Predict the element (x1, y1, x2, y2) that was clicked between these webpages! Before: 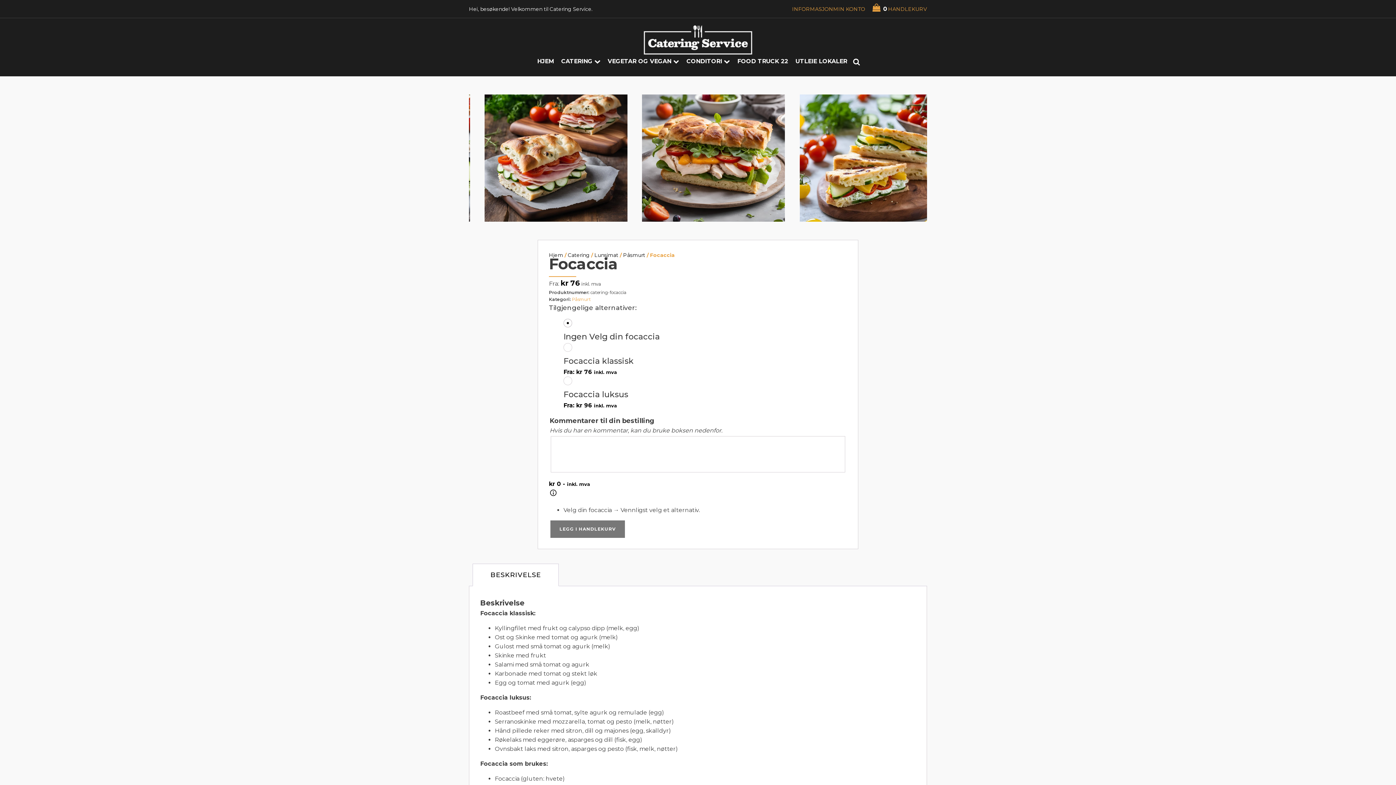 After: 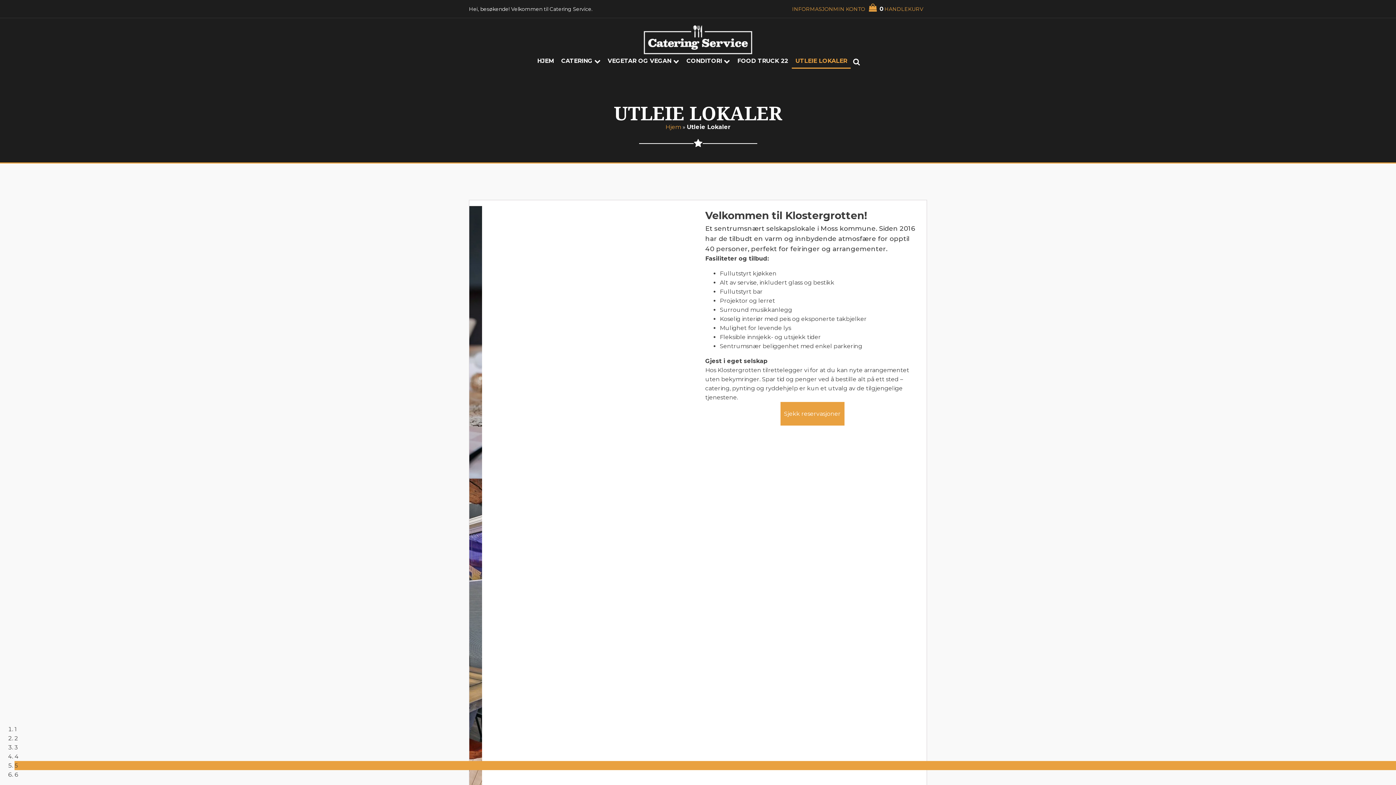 Action: bbox: (792, 54, 850, 69) label: UTLEIE LOKALER